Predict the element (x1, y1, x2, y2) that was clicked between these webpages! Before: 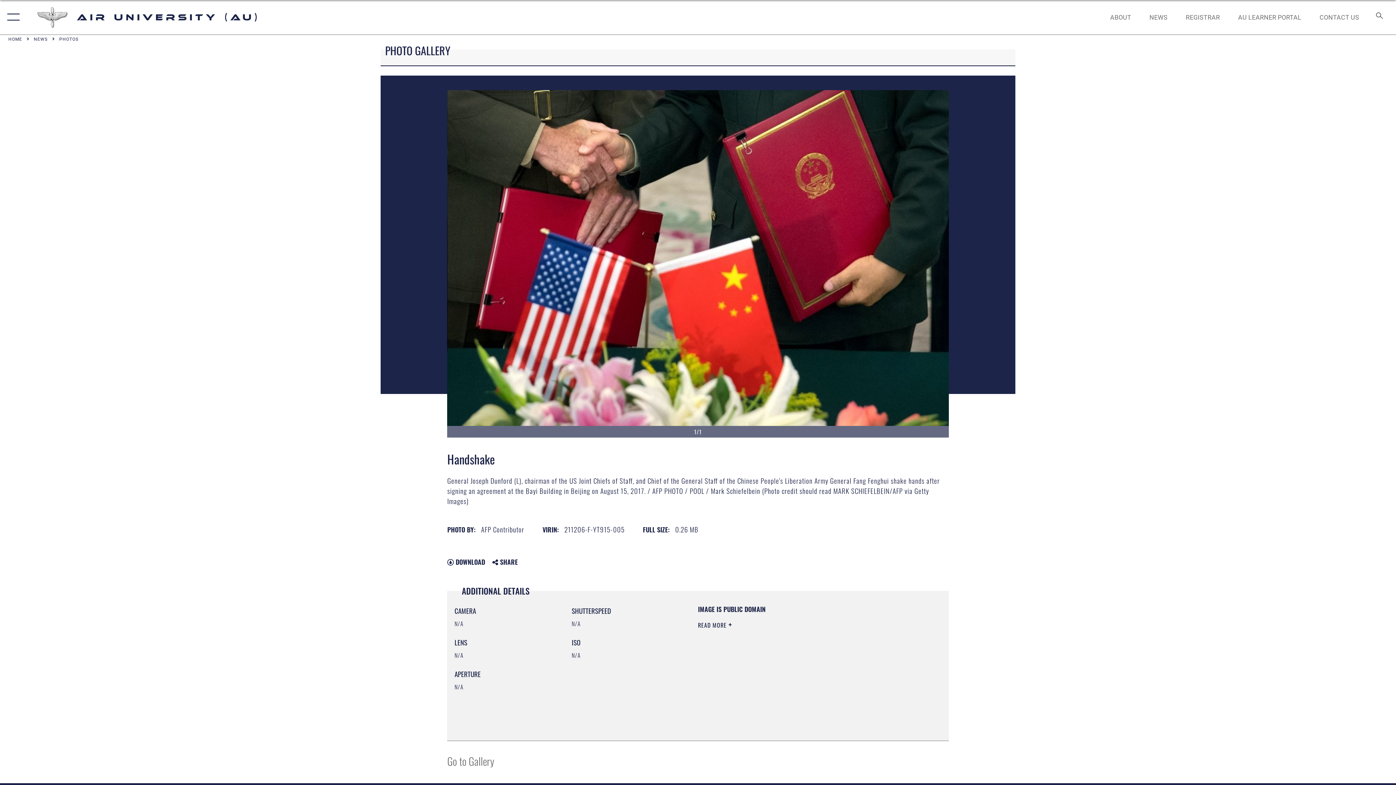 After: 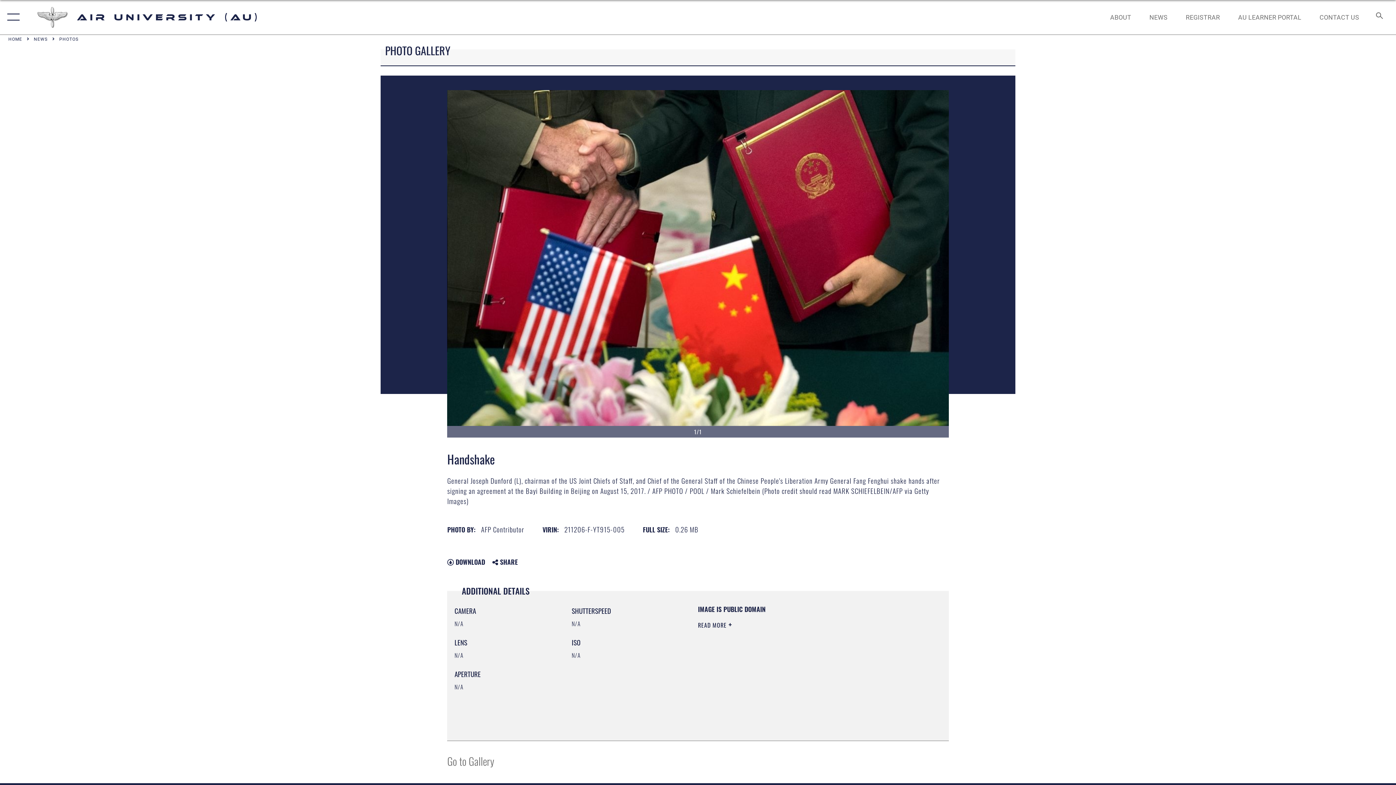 Action: label: https://www.dimoc.mil/resources/limitations bbox: (698, 666, 801, 676)